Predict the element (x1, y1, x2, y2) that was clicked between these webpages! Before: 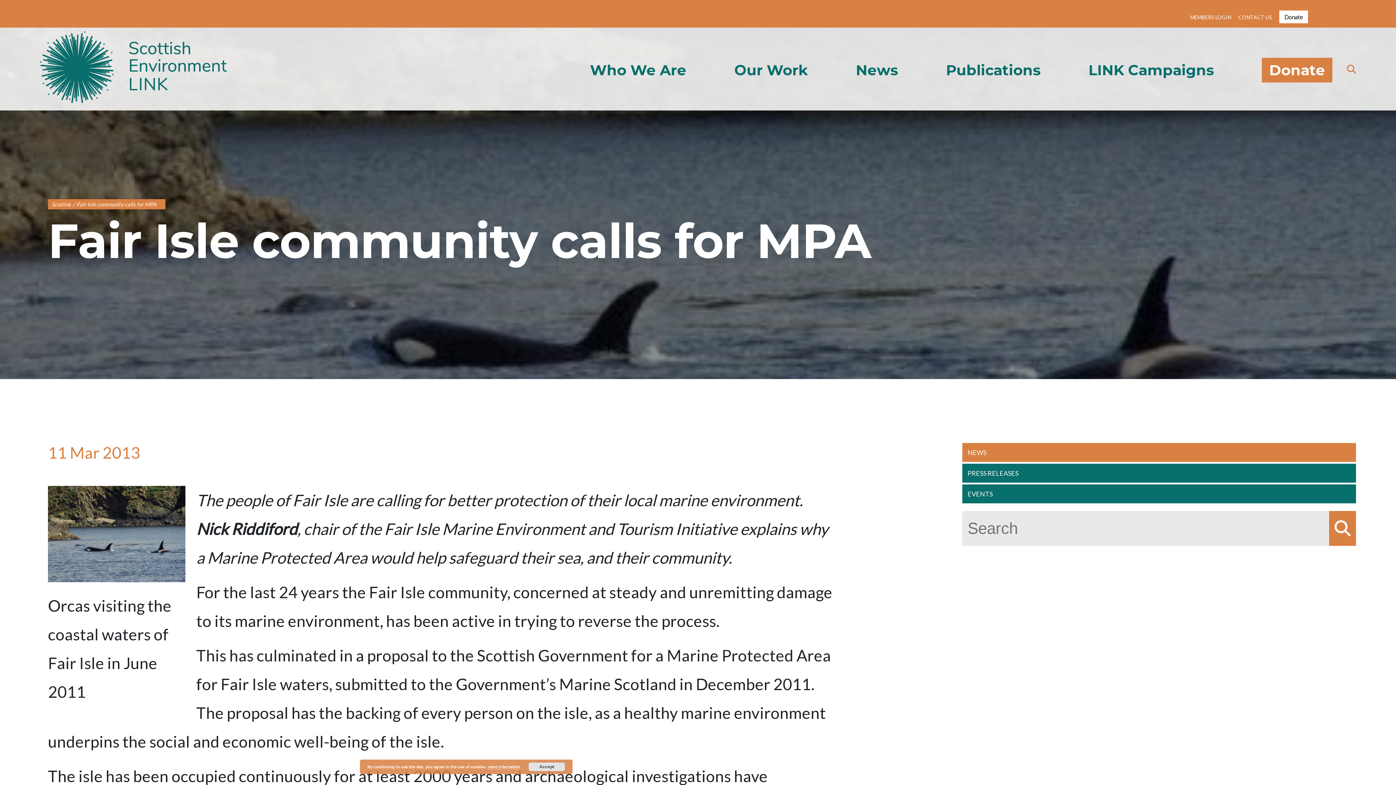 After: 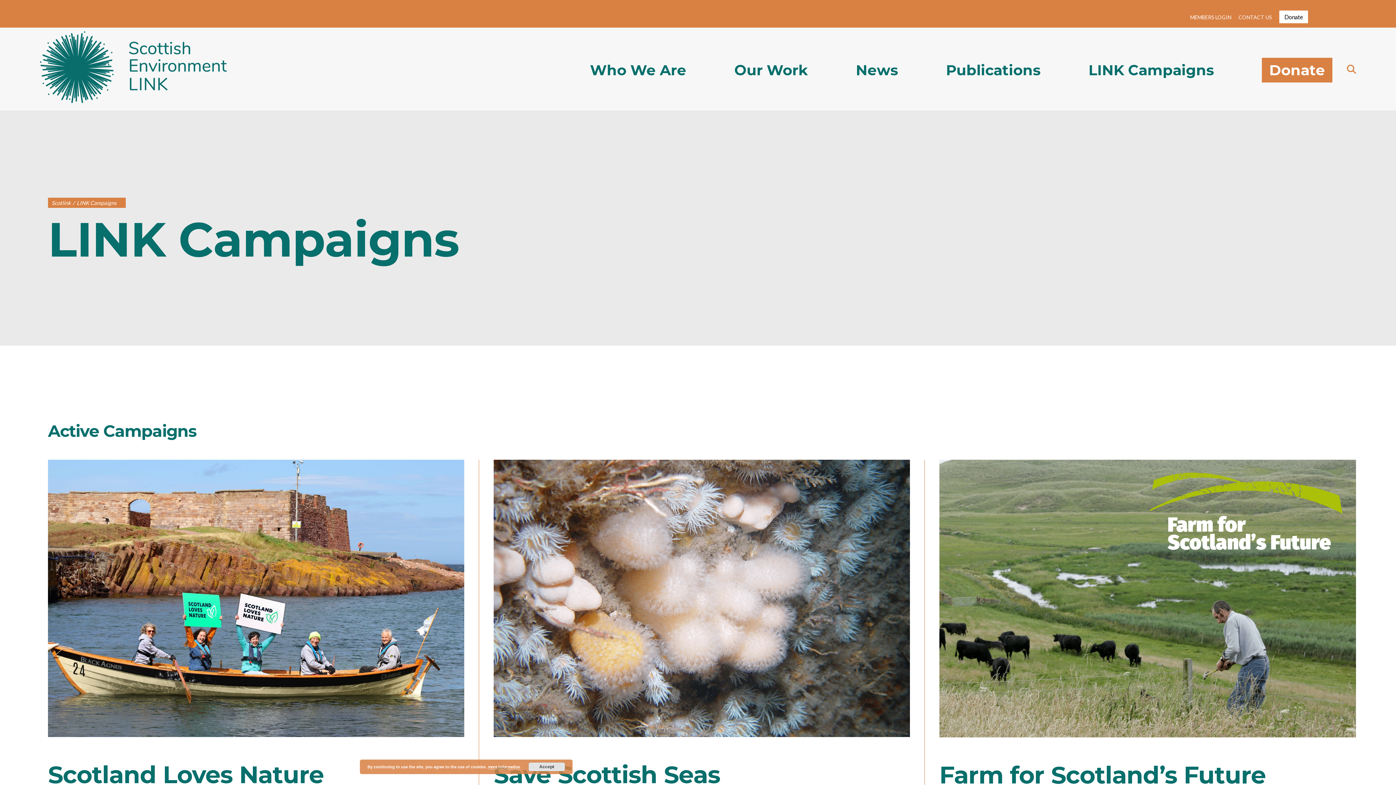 Action: bbox: (1088, 61, 1214, 78) label: LINK Campaigns